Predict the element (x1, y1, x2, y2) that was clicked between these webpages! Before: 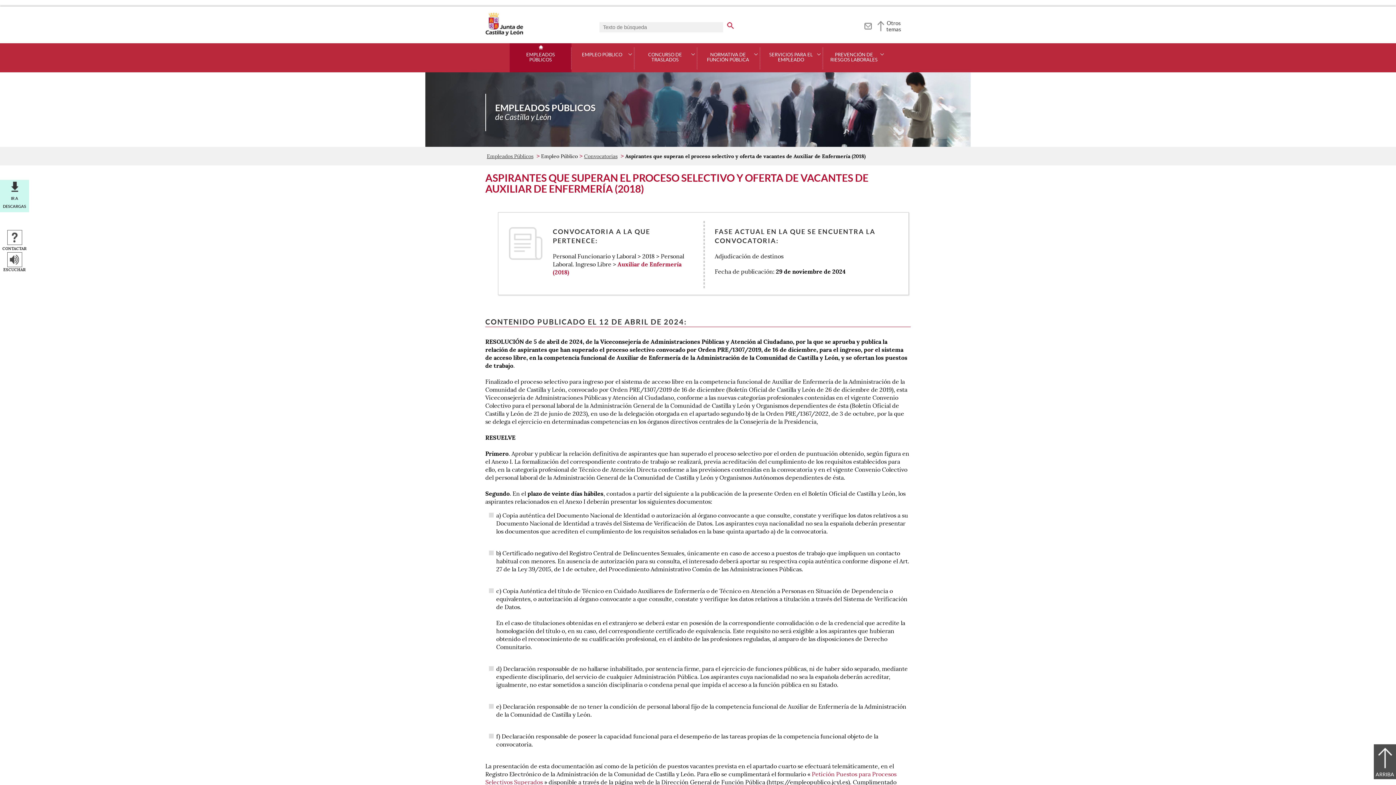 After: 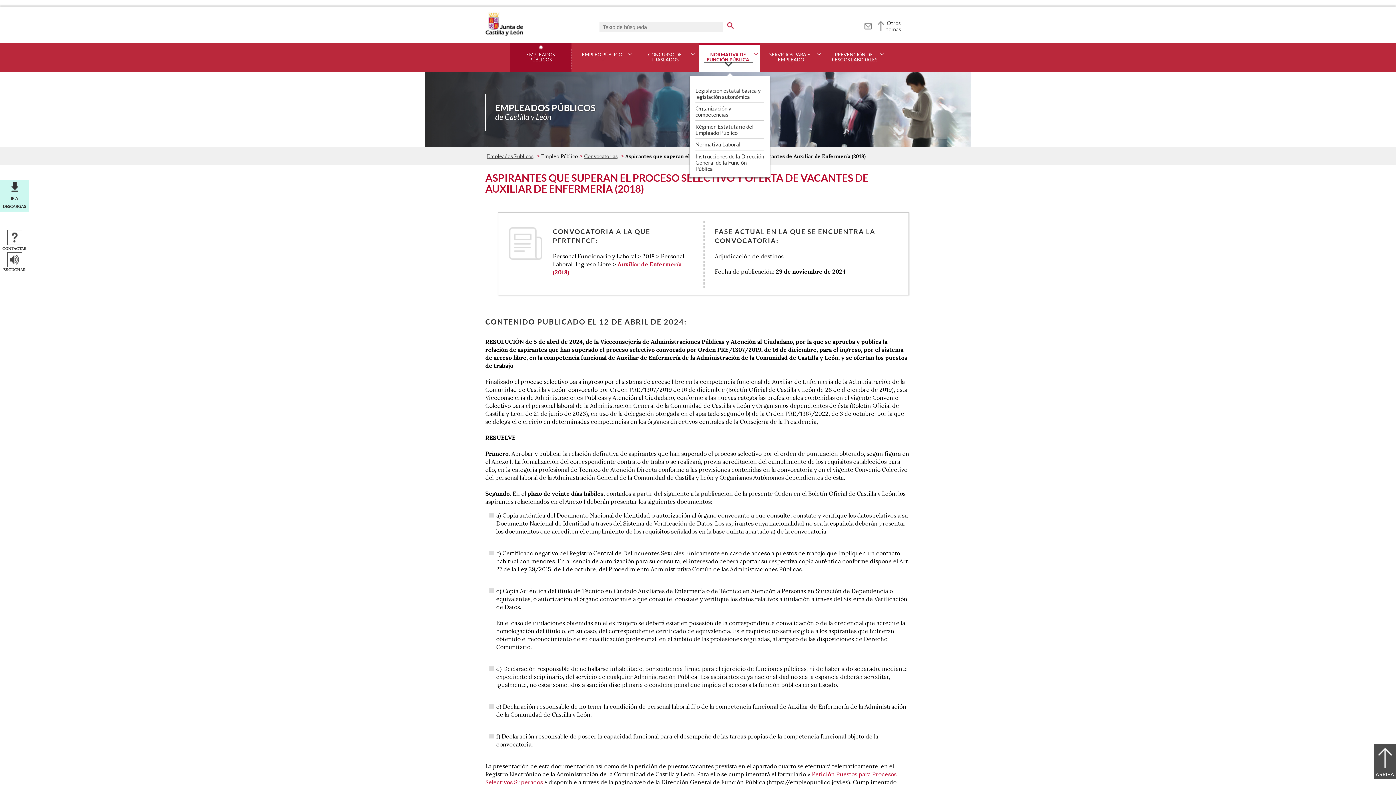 Action: bbox: (704, 62, 753, 67)